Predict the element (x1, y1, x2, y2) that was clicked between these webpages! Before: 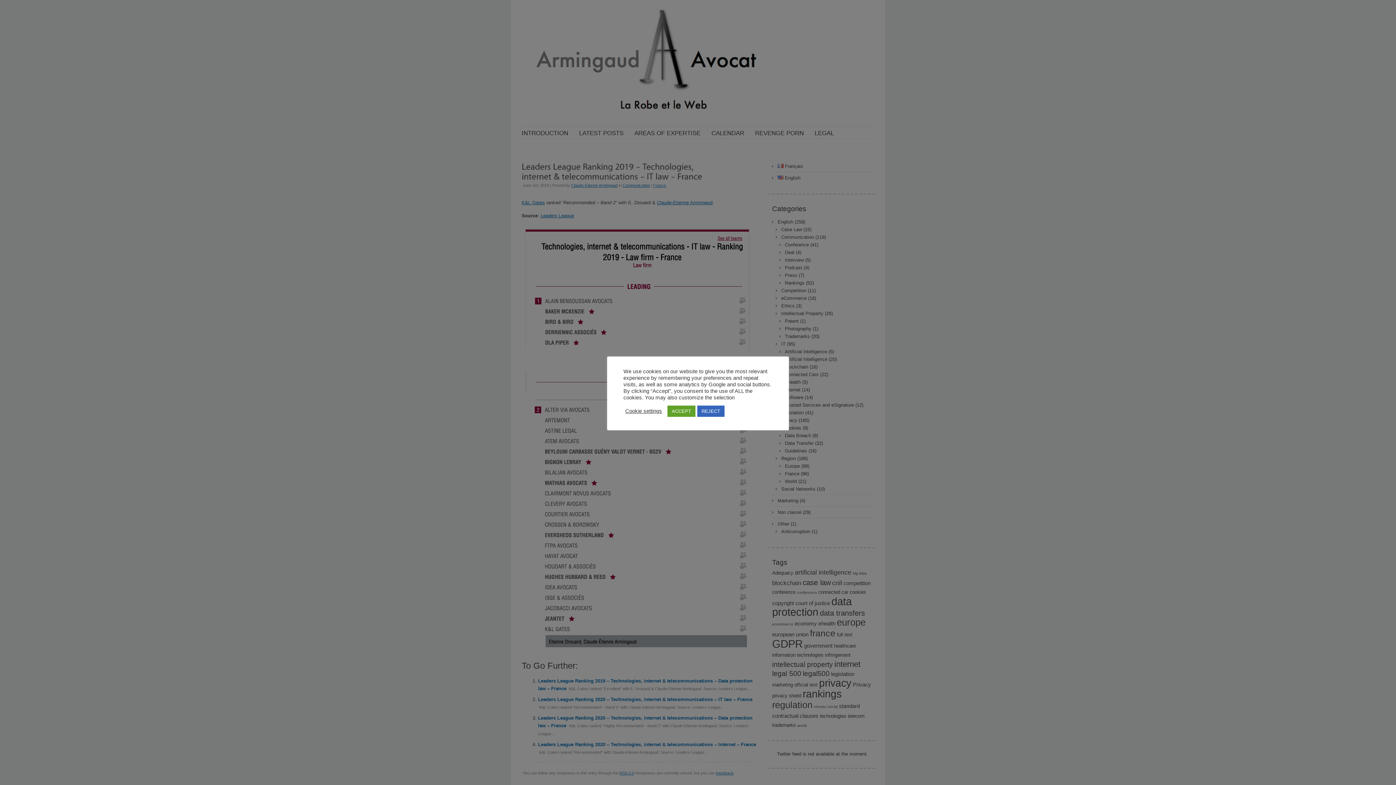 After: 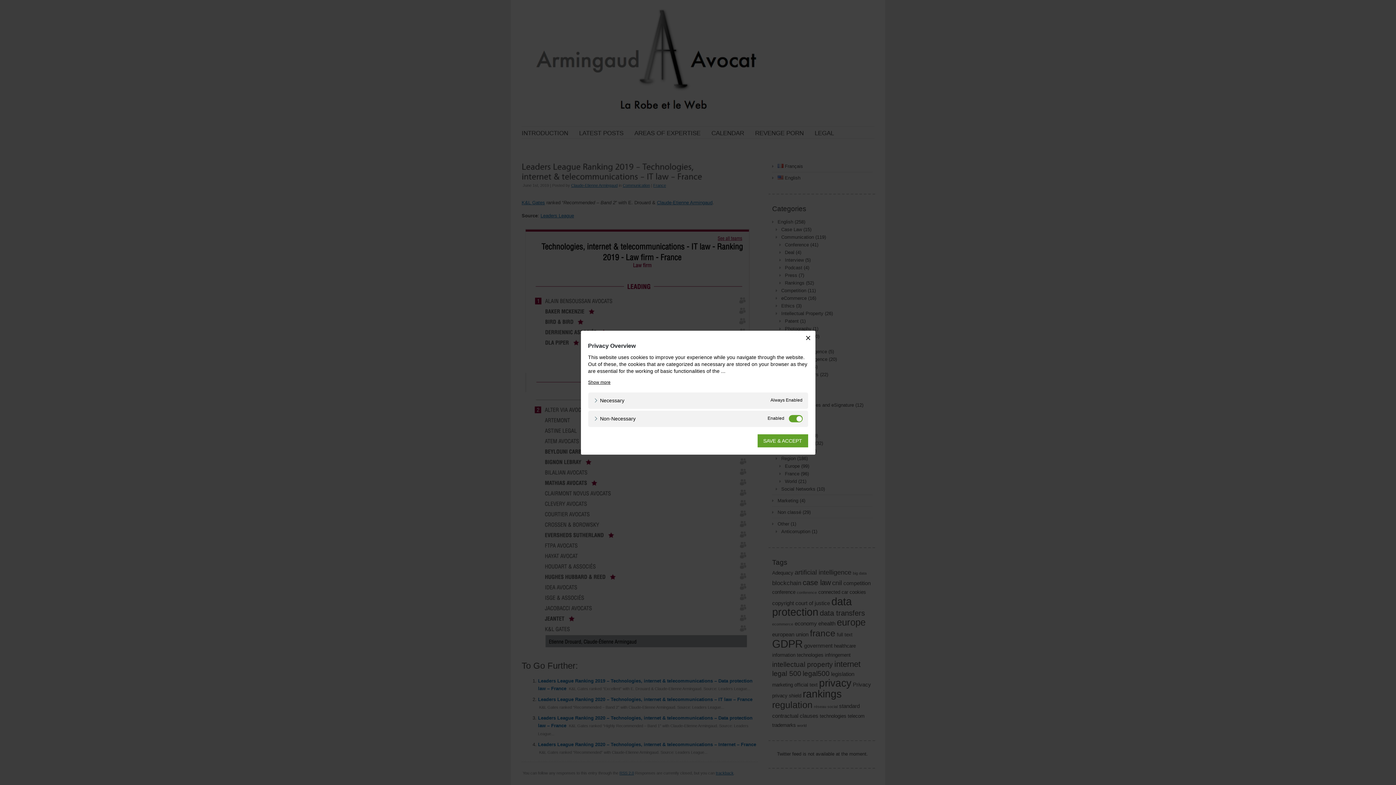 Action: bbox: (625, 408, 662, 414) label: Cookie settings